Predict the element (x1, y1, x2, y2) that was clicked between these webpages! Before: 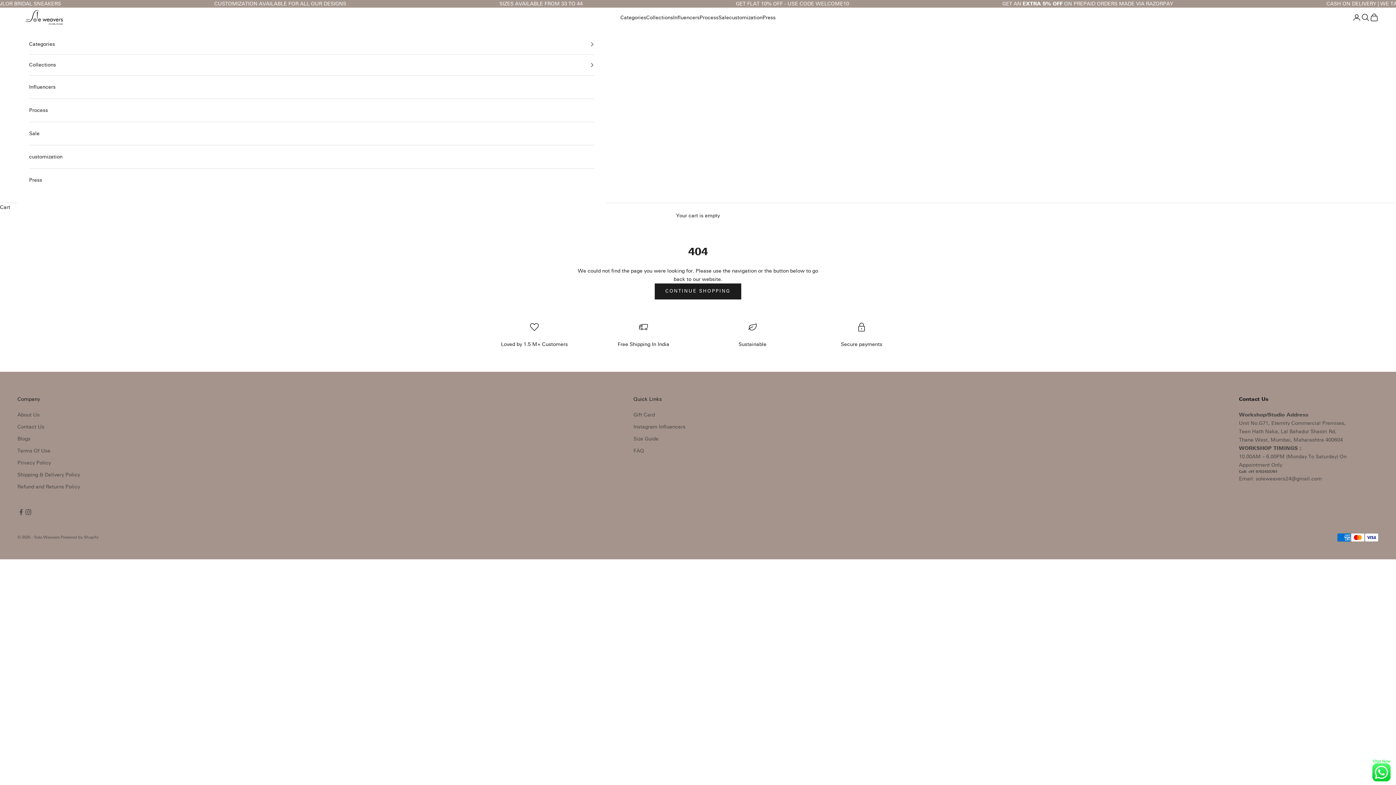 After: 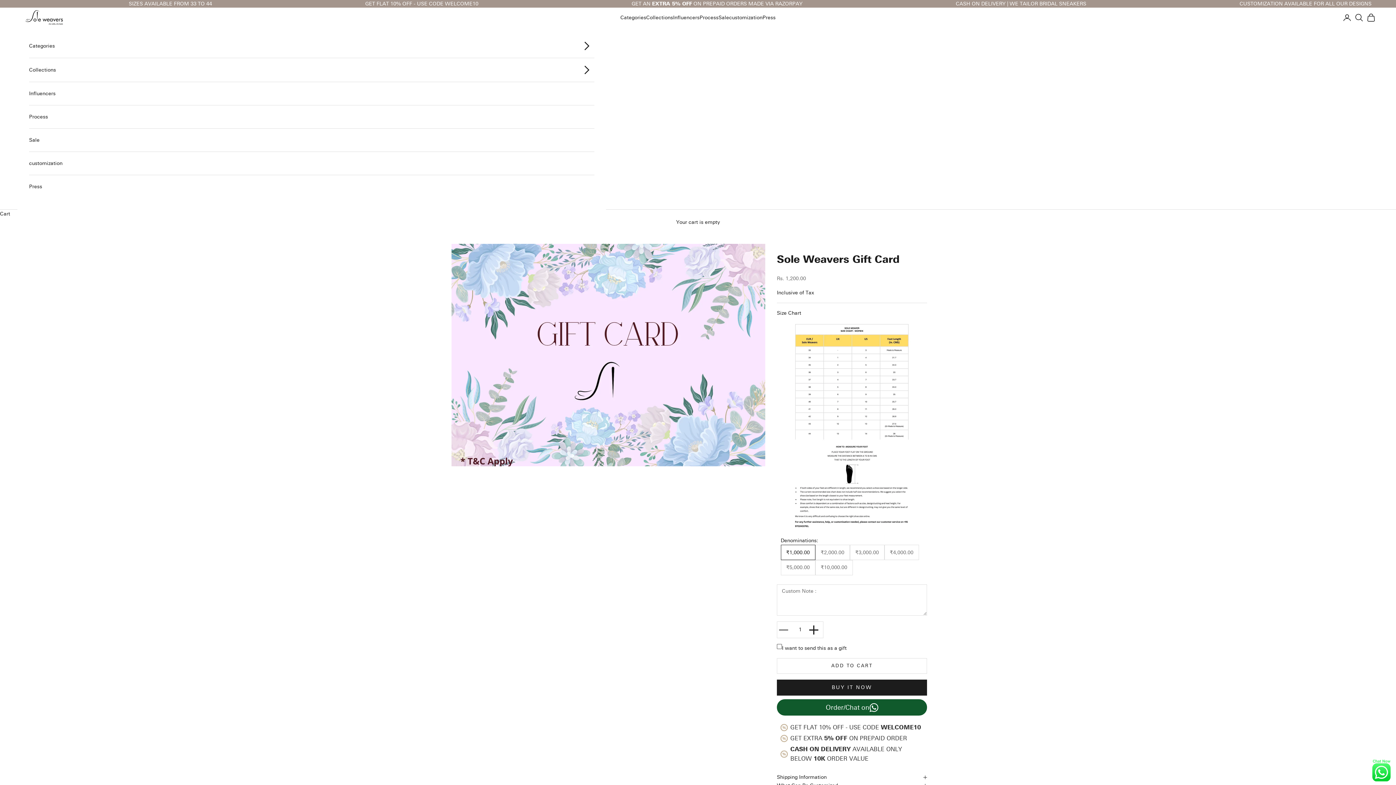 Action: label: Gift Card bbox: (633, 411, 655, 418)